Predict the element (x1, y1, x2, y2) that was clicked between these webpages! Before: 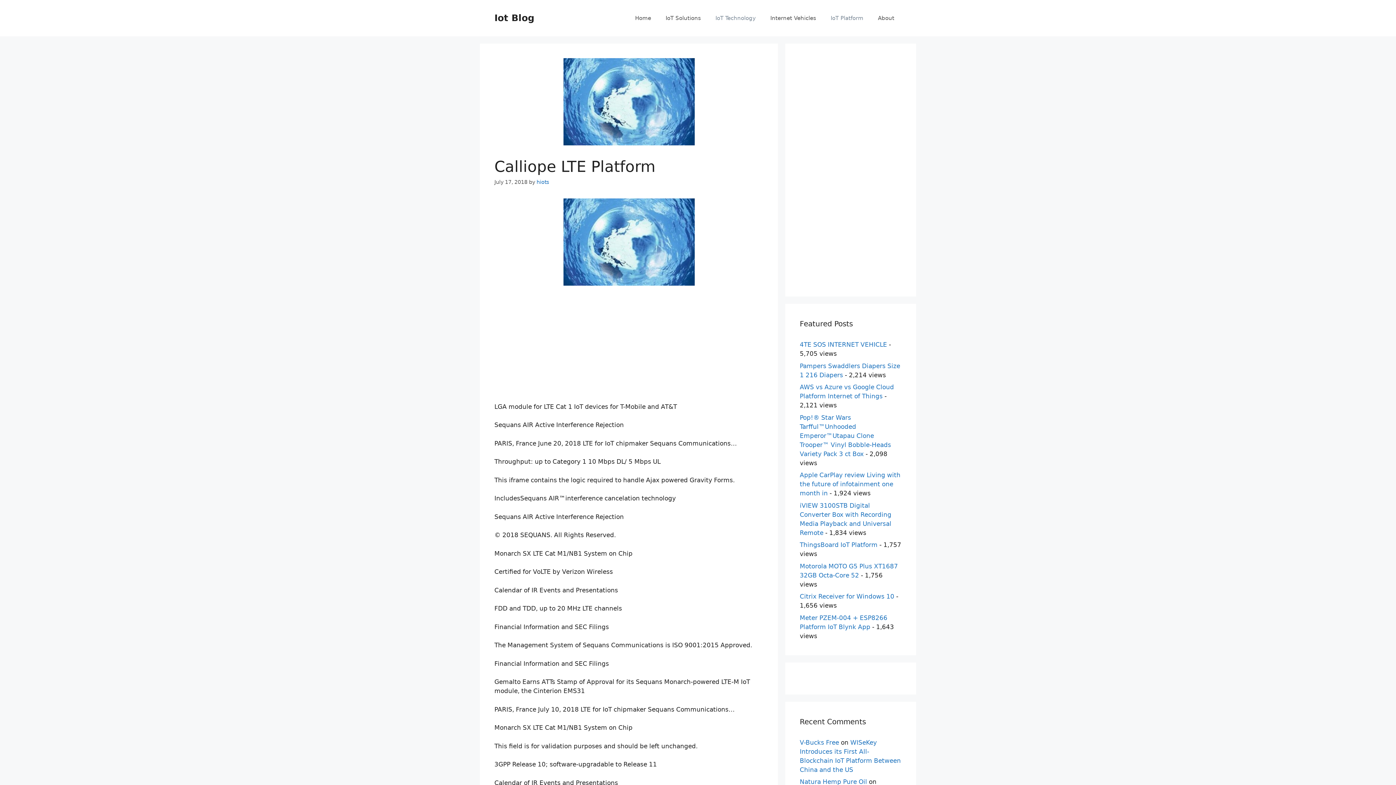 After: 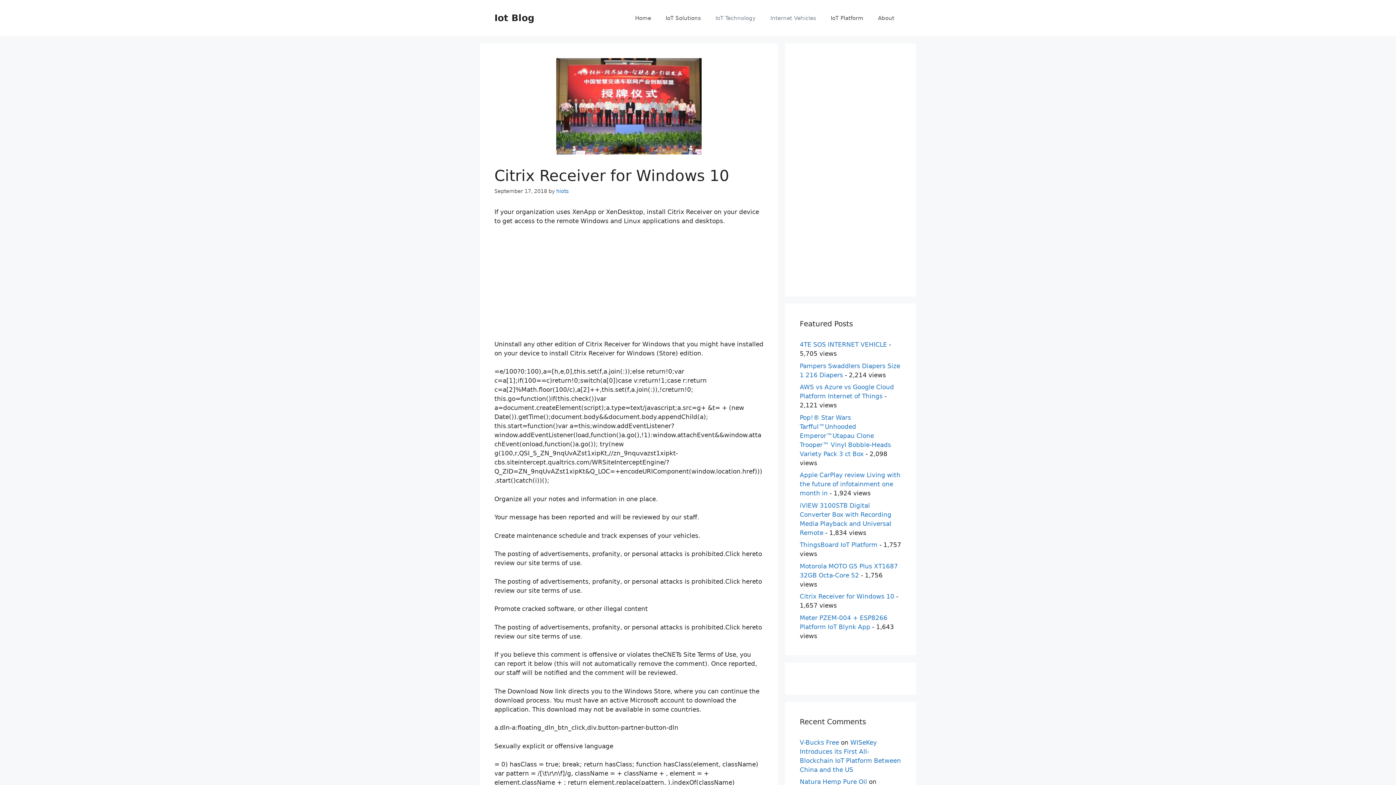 Action: label: Citrix Receiver for Windows 10 bbox: (800, 593, 894, 600)